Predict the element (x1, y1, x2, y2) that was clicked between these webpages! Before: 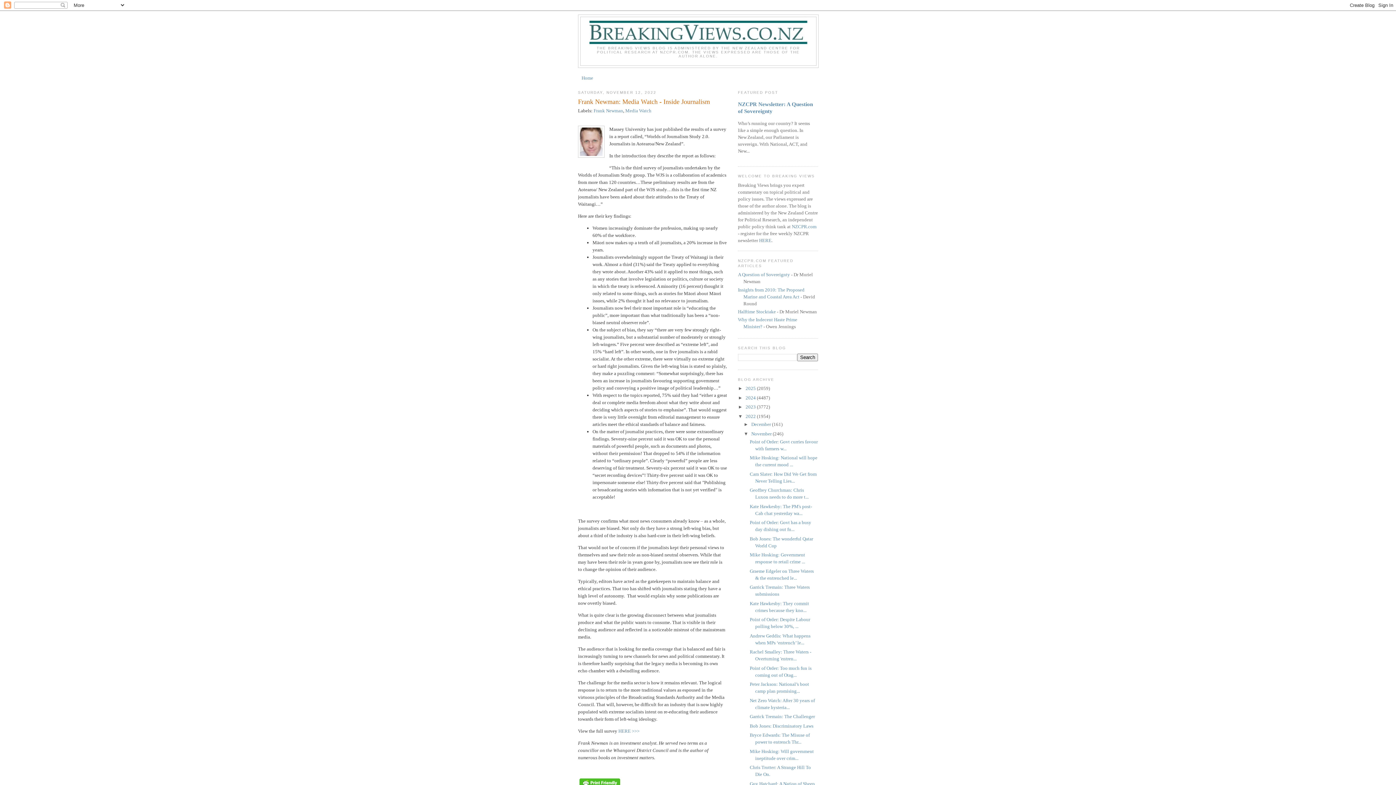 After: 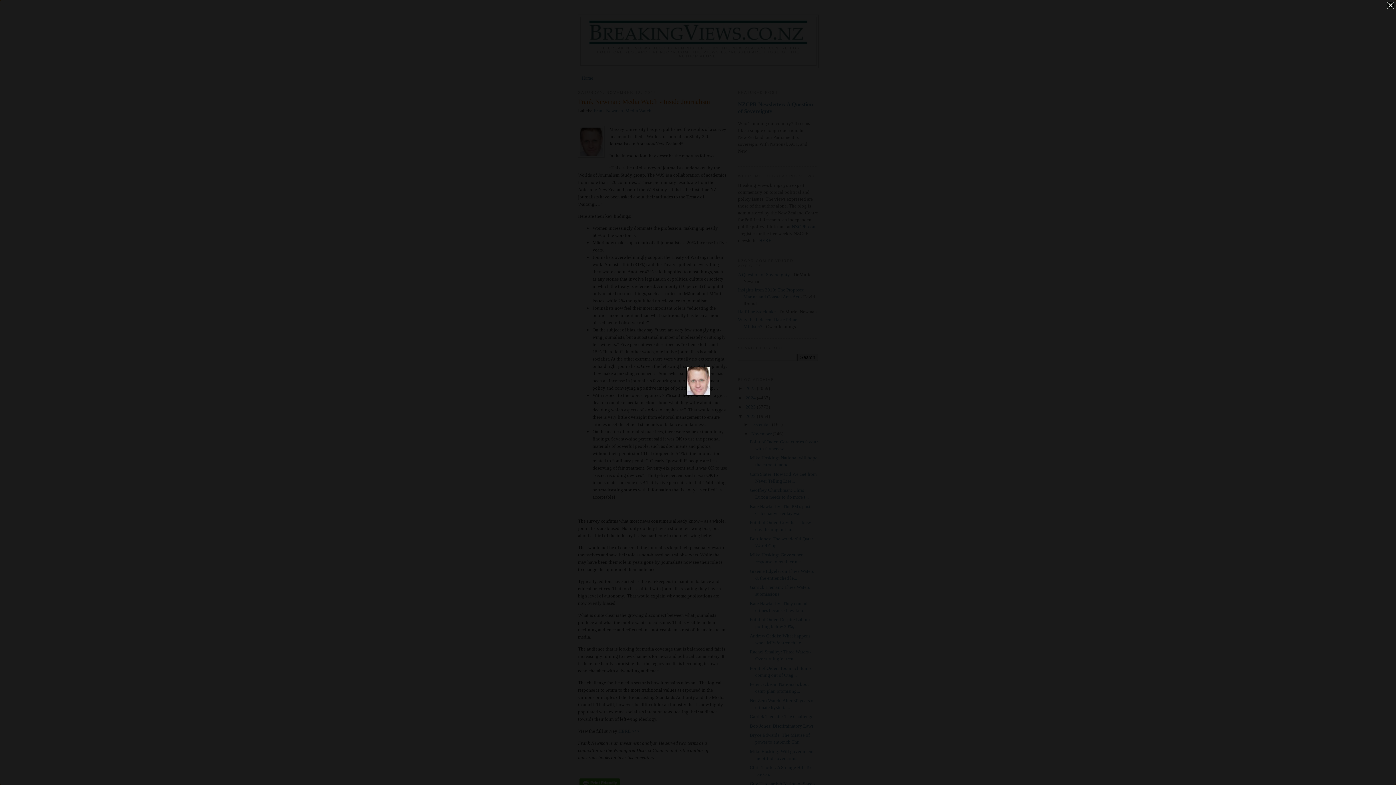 Action: bbox: (578, 125, 604, 160)